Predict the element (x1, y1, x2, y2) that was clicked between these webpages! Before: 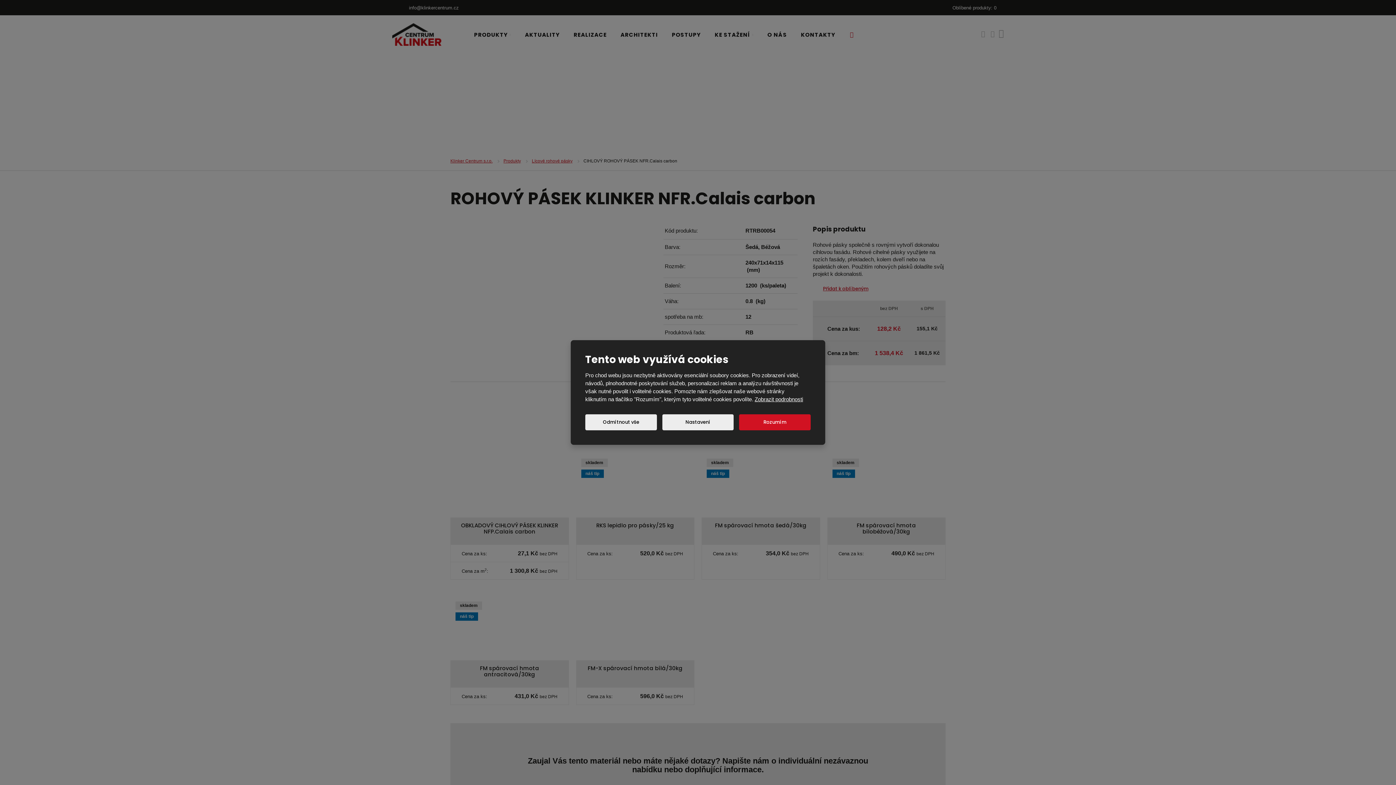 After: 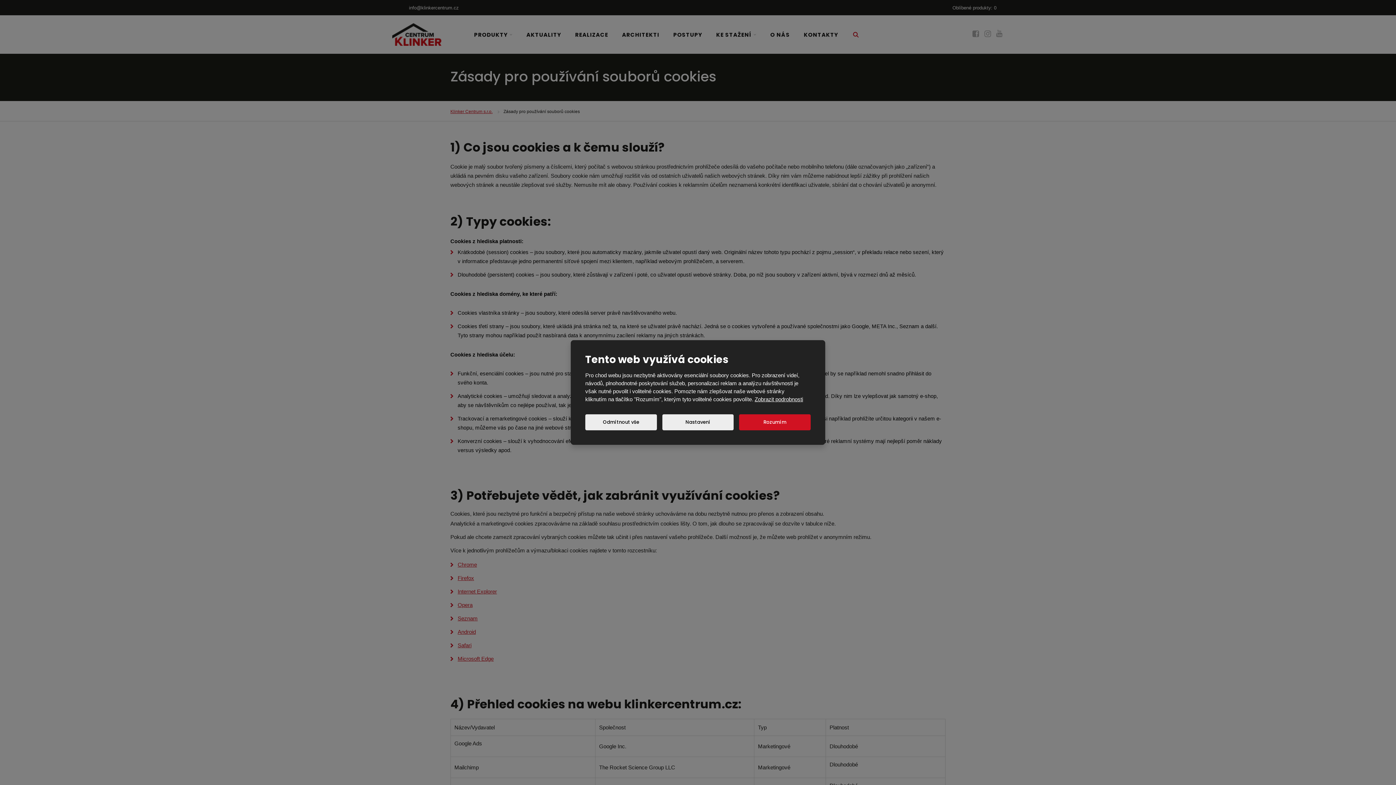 Action: bbox: (754, 396, 803, 402) label: Zobrazit podrobnosti